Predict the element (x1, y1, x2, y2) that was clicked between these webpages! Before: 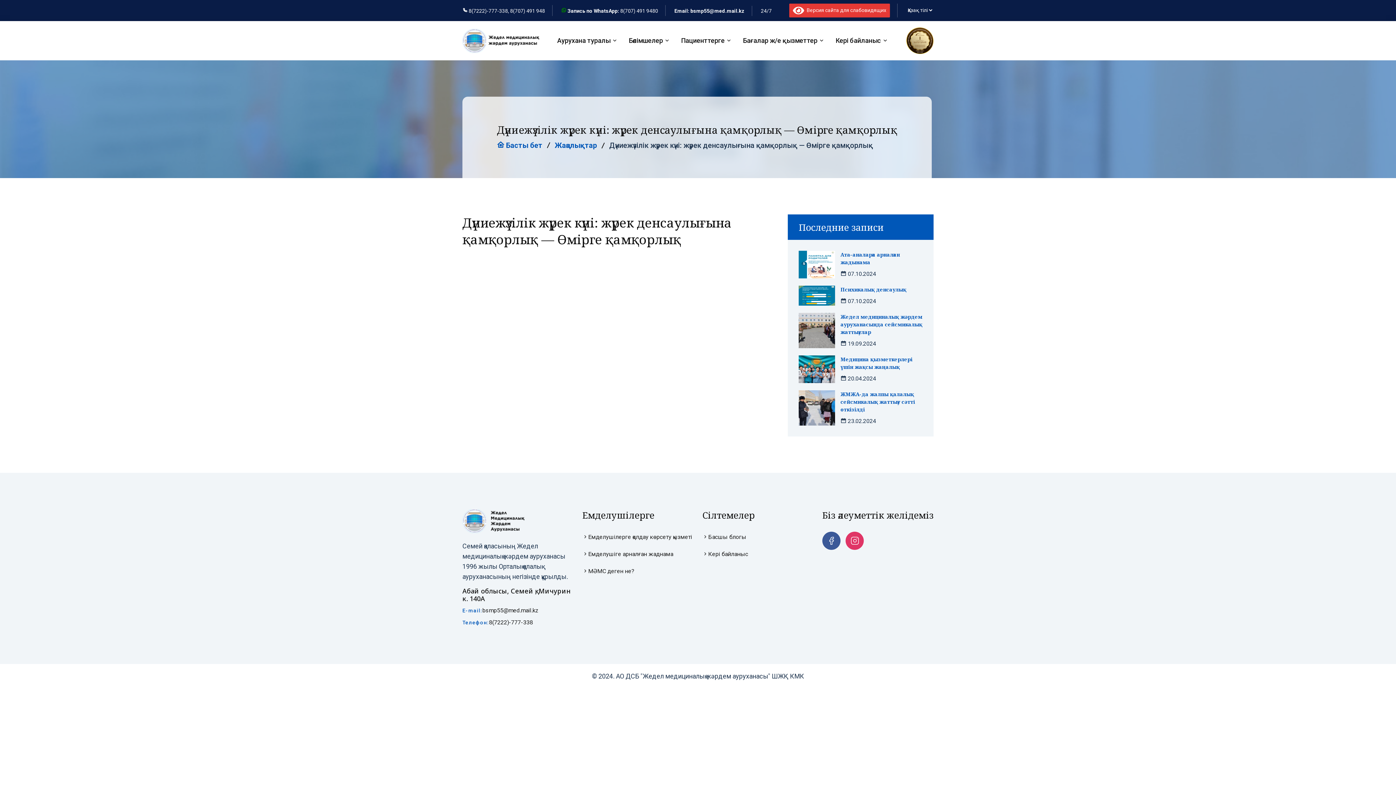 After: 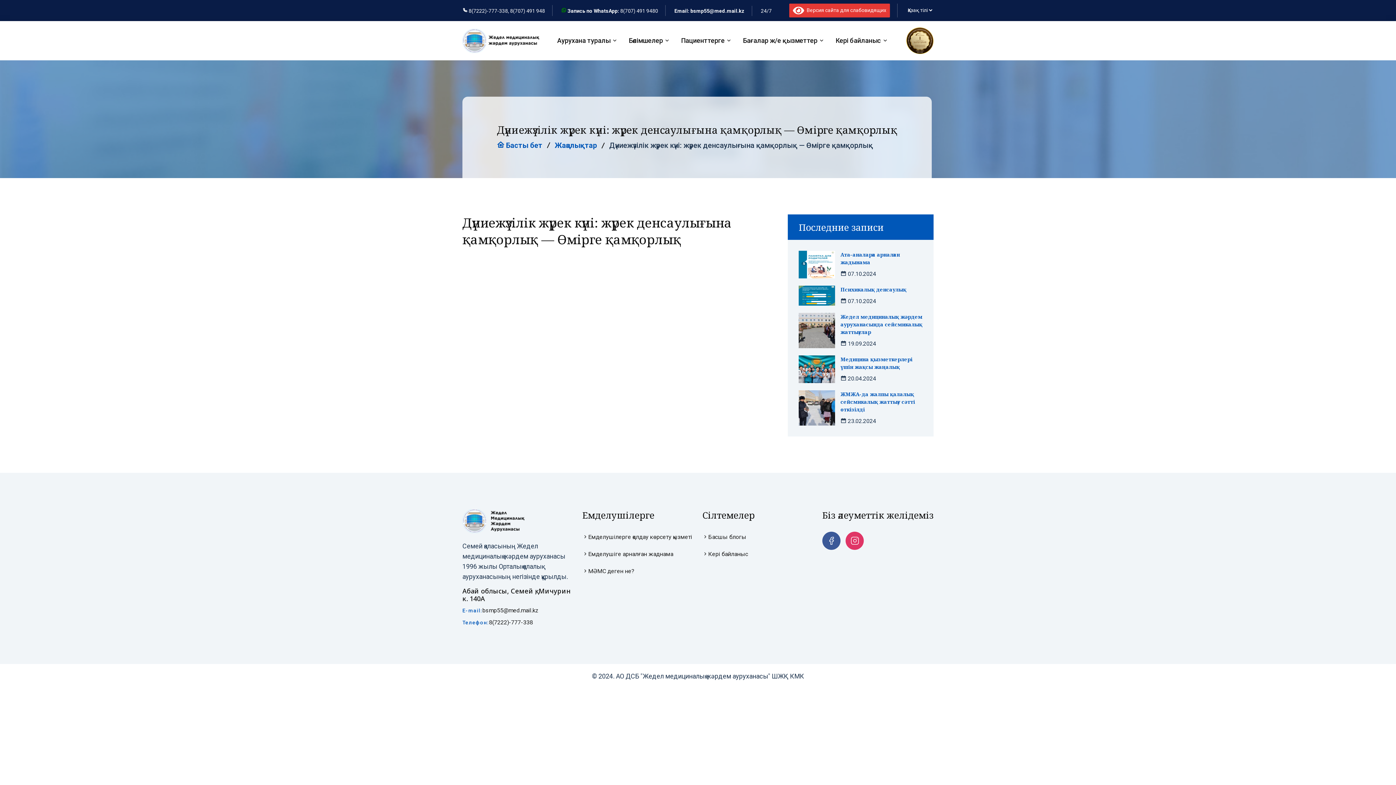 Action: label: bsmp55@med.mail.kz bbox: (482, 607, 538, 614)